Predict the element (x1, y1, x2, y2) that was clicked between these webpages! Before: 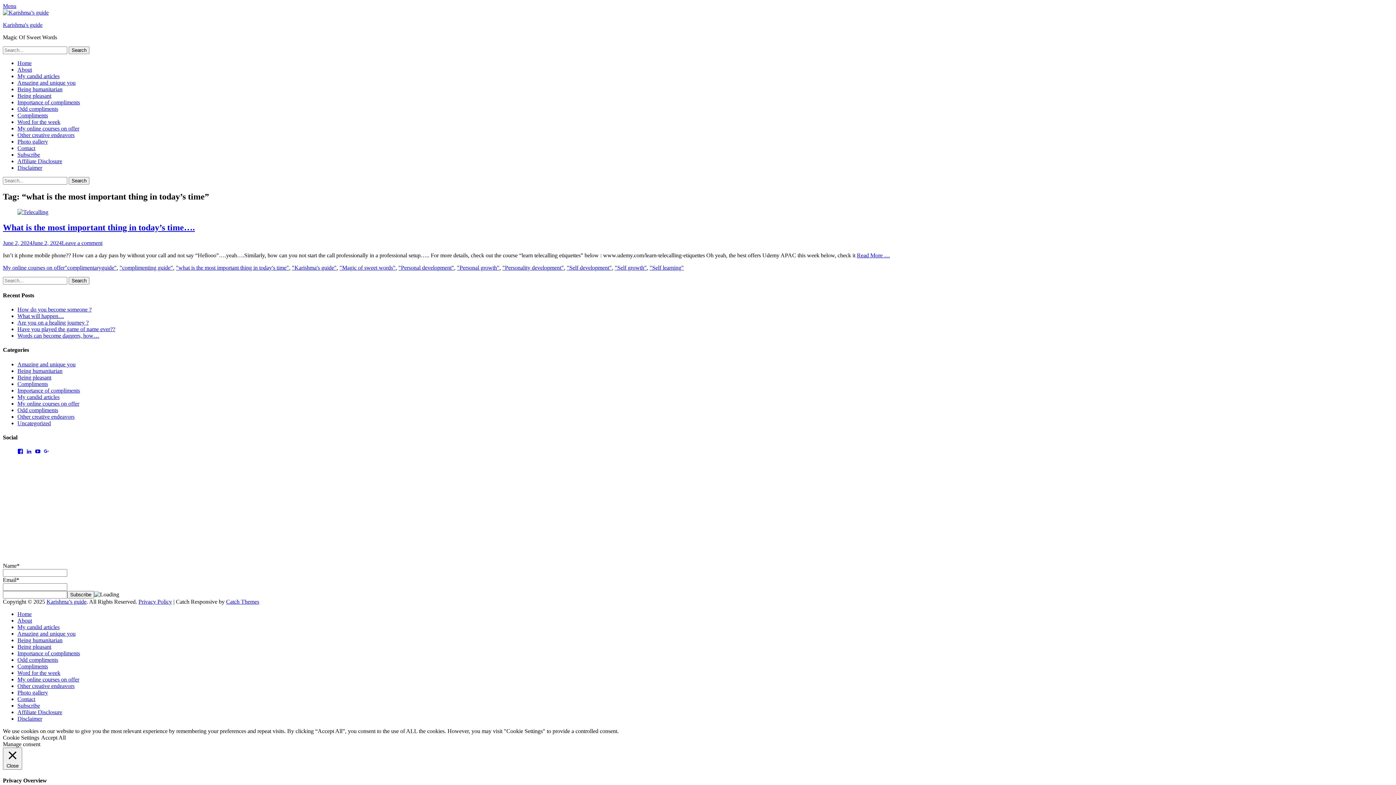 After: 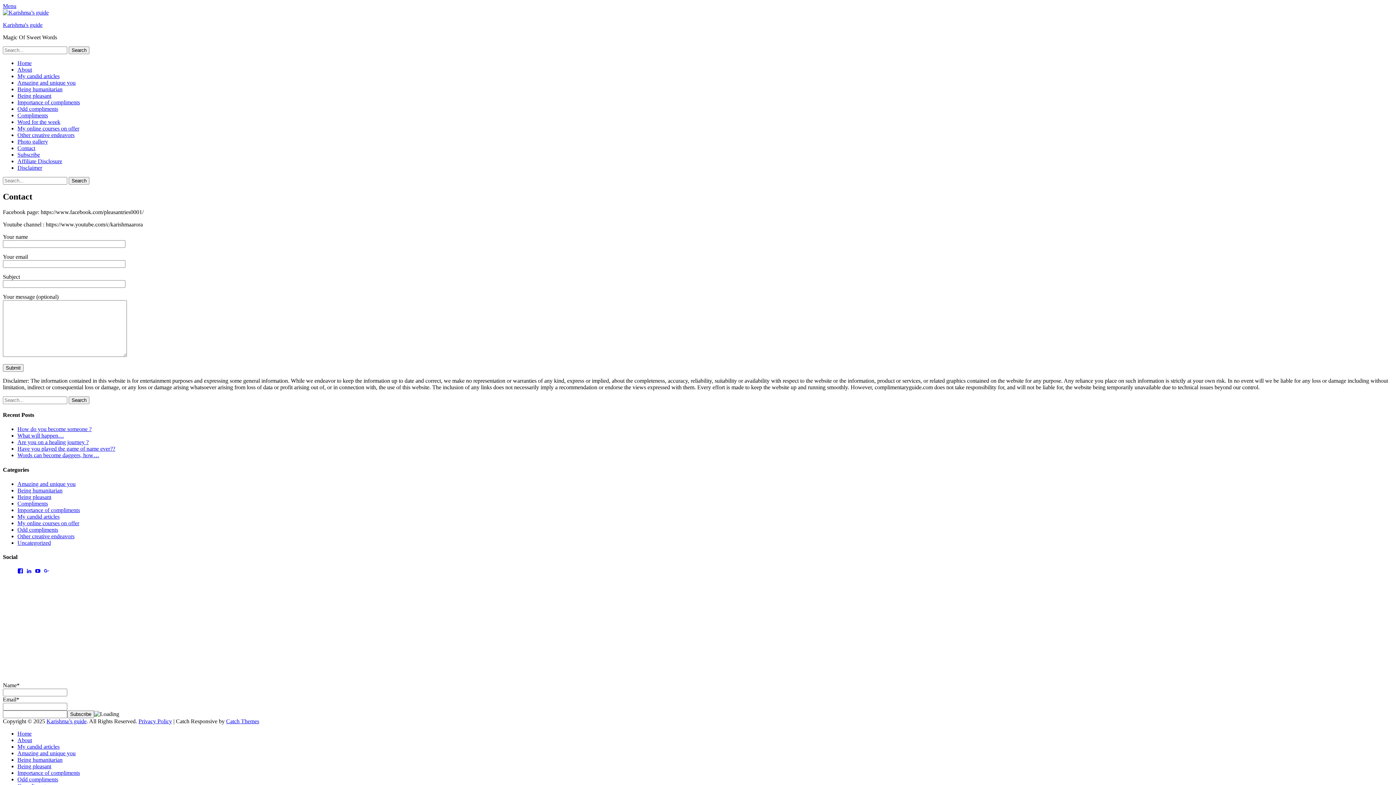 Action: bbox: (17, 145, 35, 151) label: Contact